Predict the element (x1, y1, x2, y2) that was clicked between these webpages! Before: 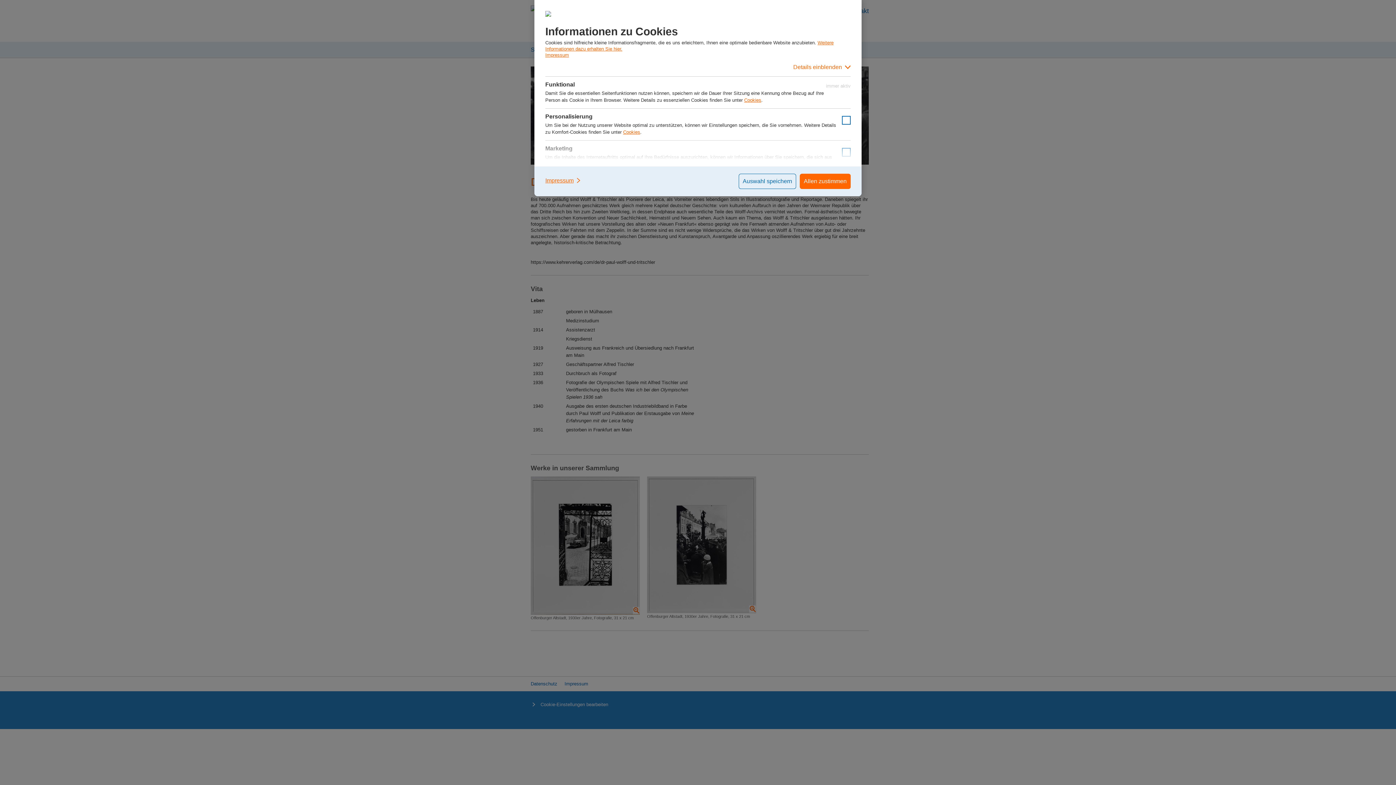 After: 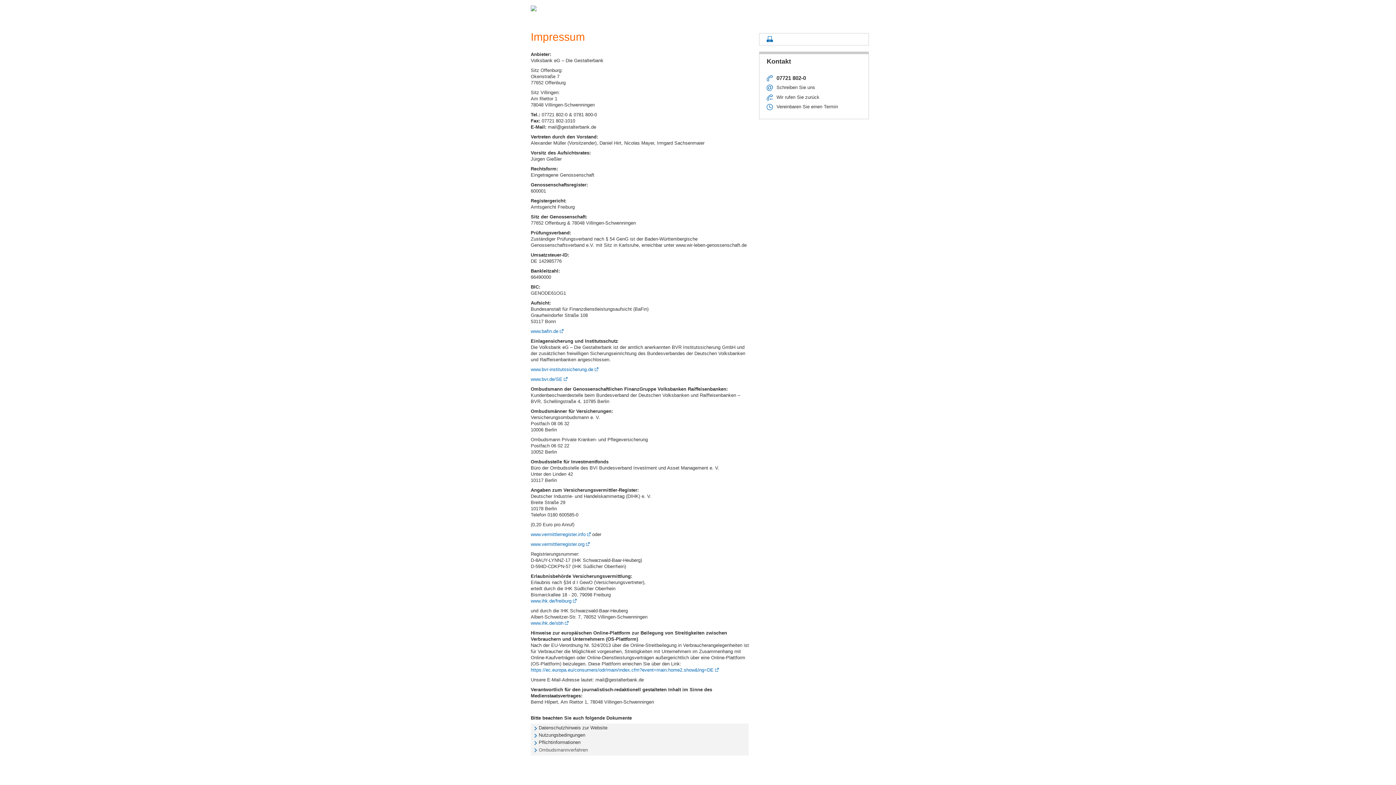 Action: label: Impressum bbox: (545, 52, 569, 57)